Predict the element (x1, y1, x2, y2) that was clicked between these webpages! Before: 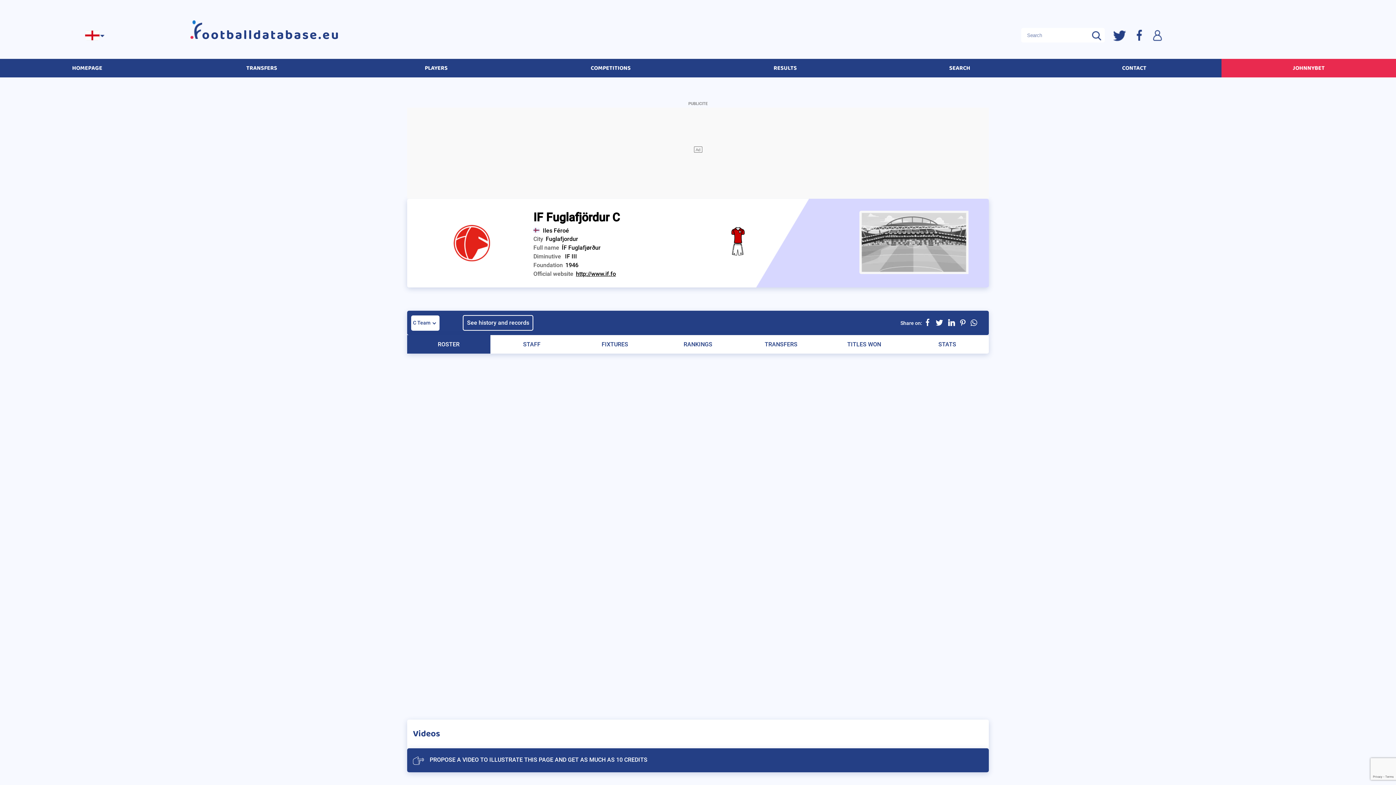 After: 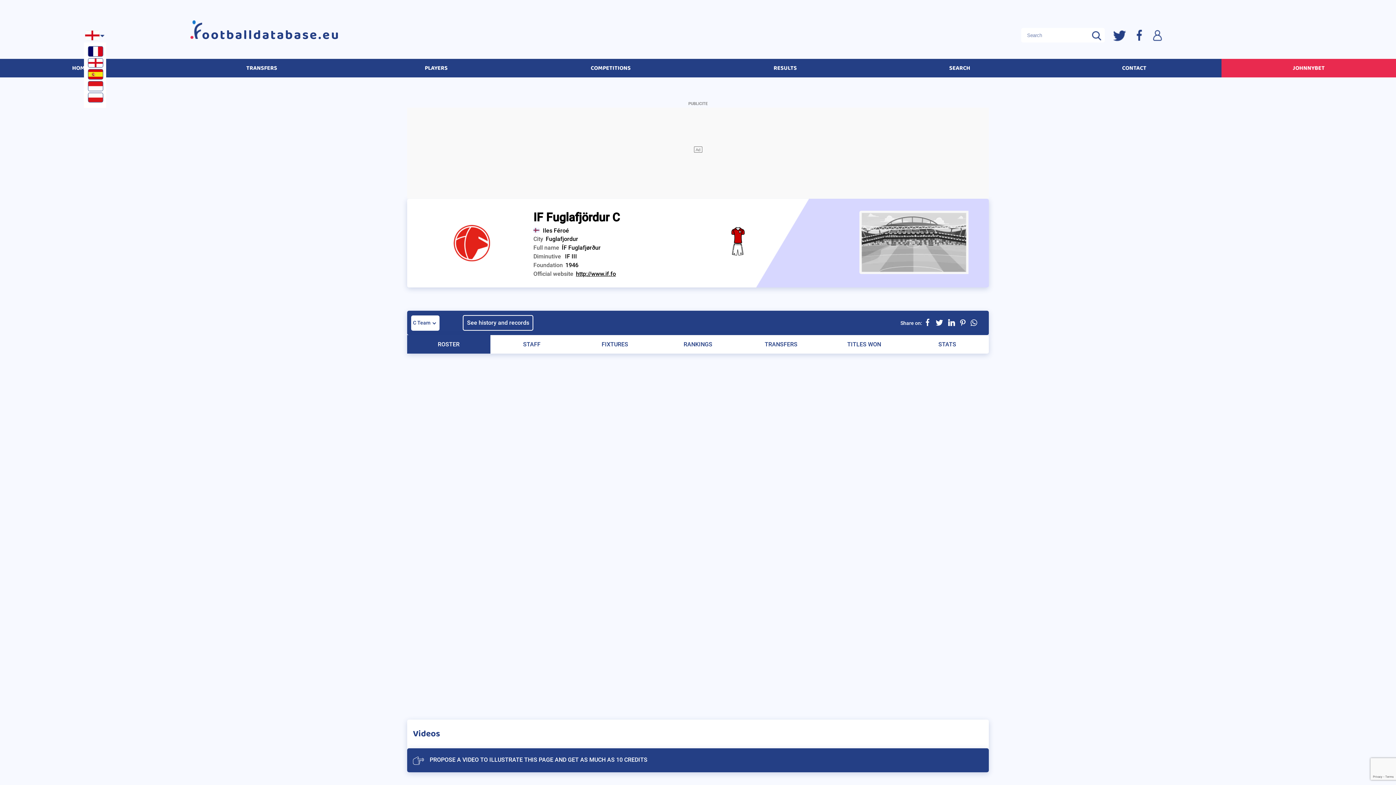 Action: bbox: (85, 30, 105, 40)